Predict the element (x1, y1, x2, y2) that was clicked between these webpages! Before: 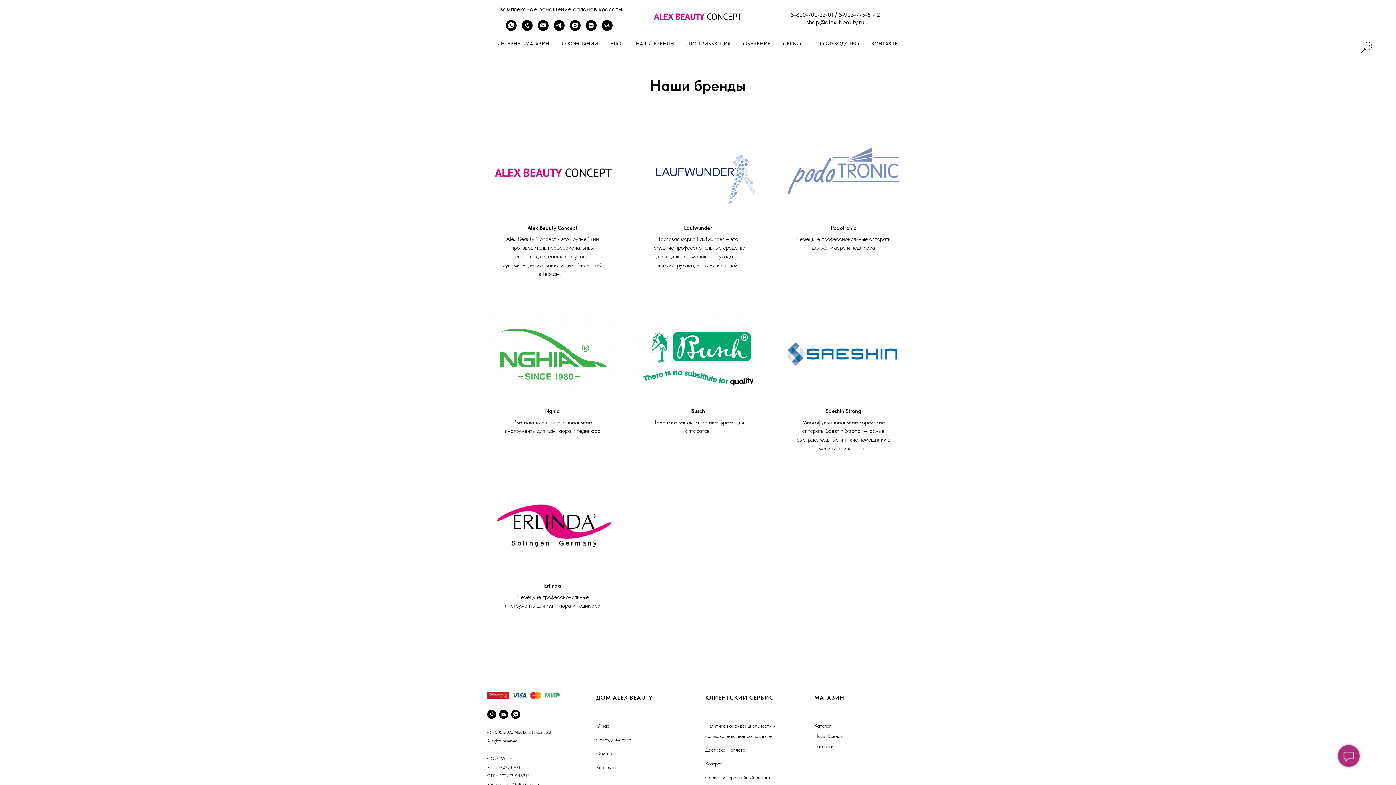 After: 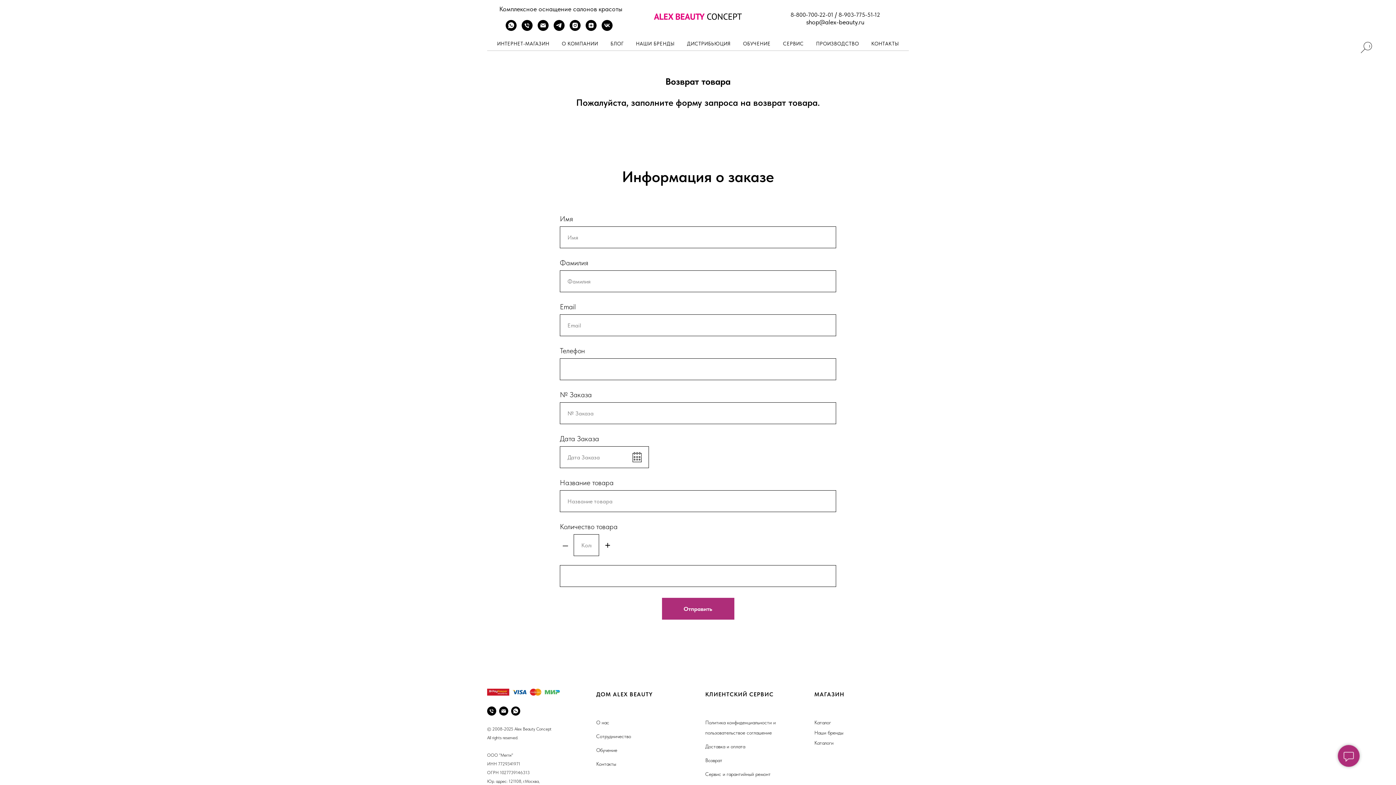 Action: bbox: (705, 761, 722, 766) label: Возврат